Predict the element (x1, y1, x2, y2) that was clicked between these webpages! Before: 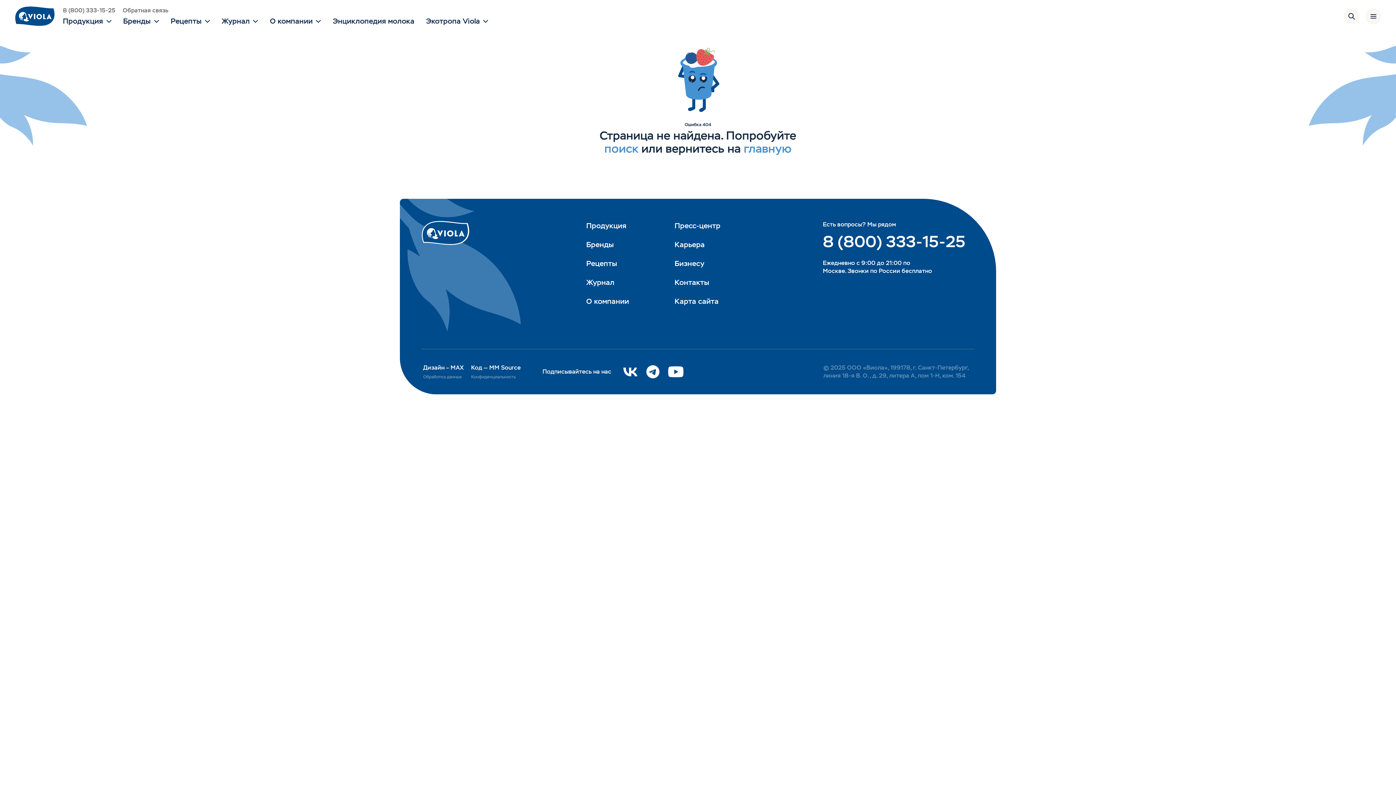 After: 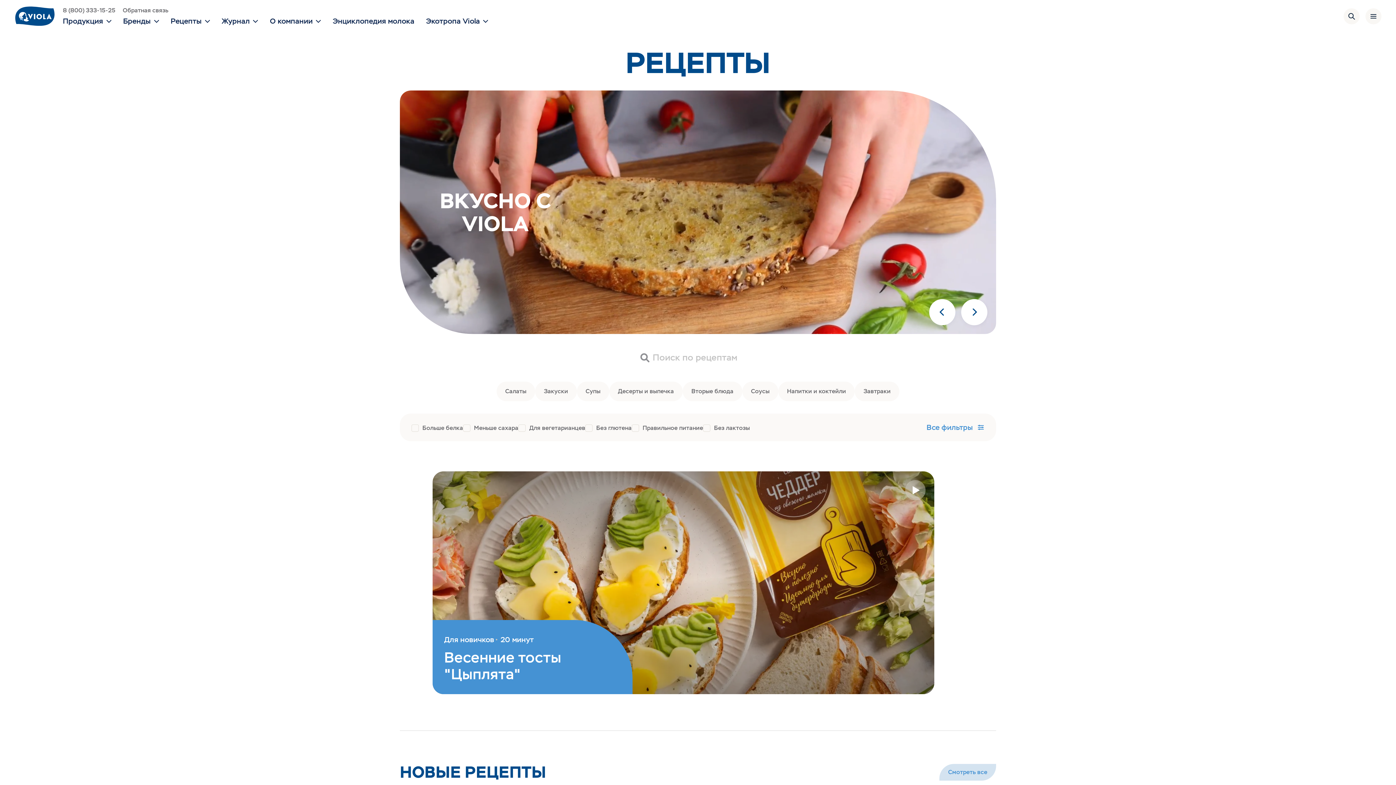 Action: bbox: (586, 258, 629, 268) label: Рецепты